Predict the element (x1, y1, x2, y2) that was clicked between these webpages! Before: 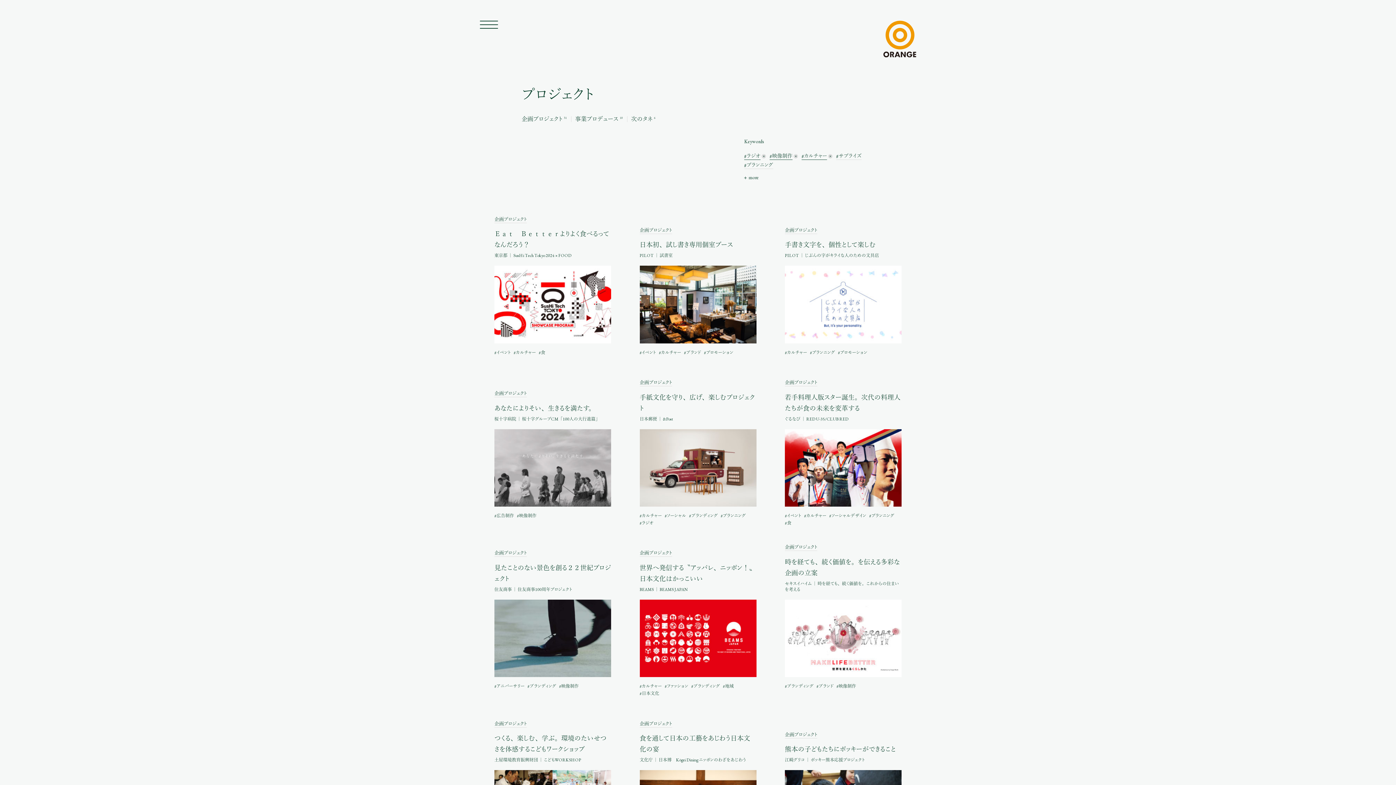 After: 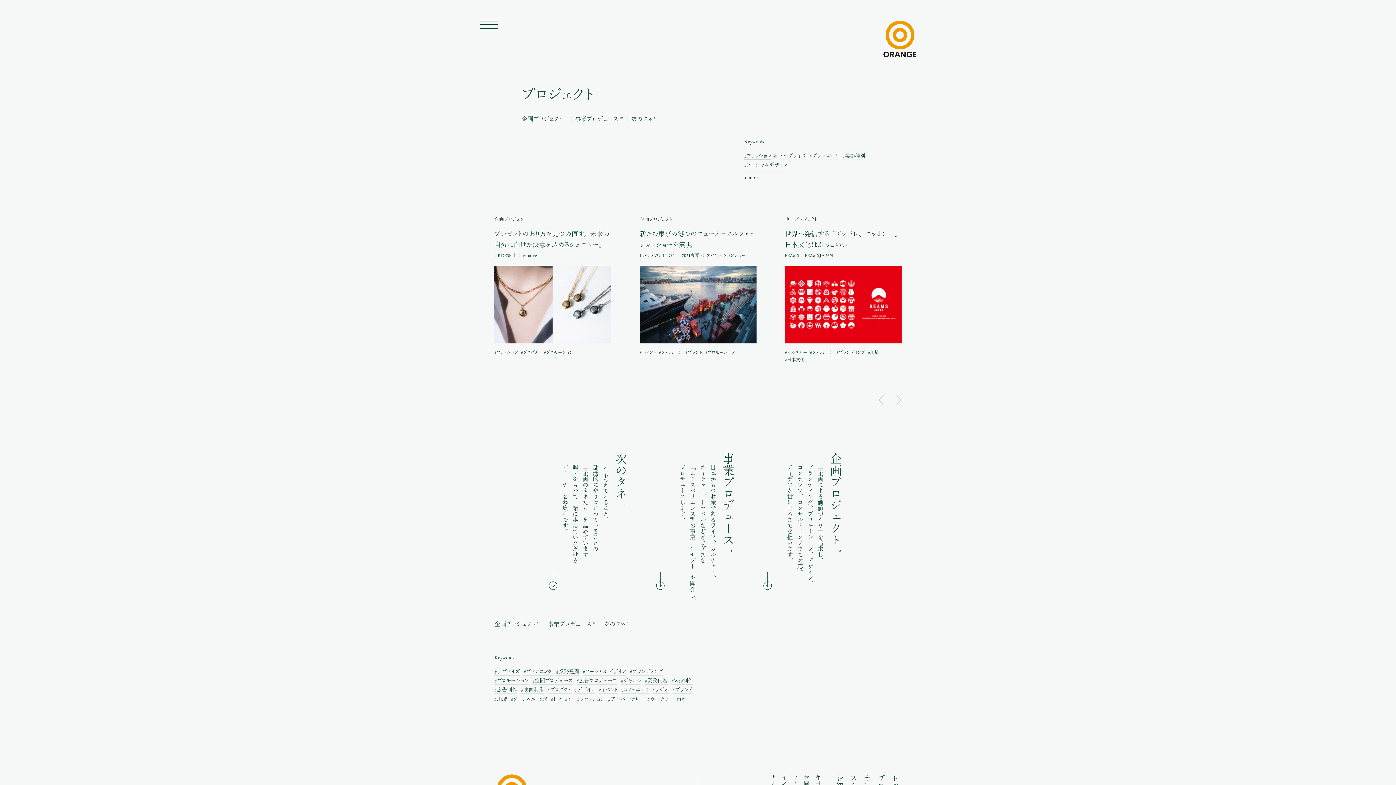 Action: label: #ファッション bbox: (664, 682, 688, 690)